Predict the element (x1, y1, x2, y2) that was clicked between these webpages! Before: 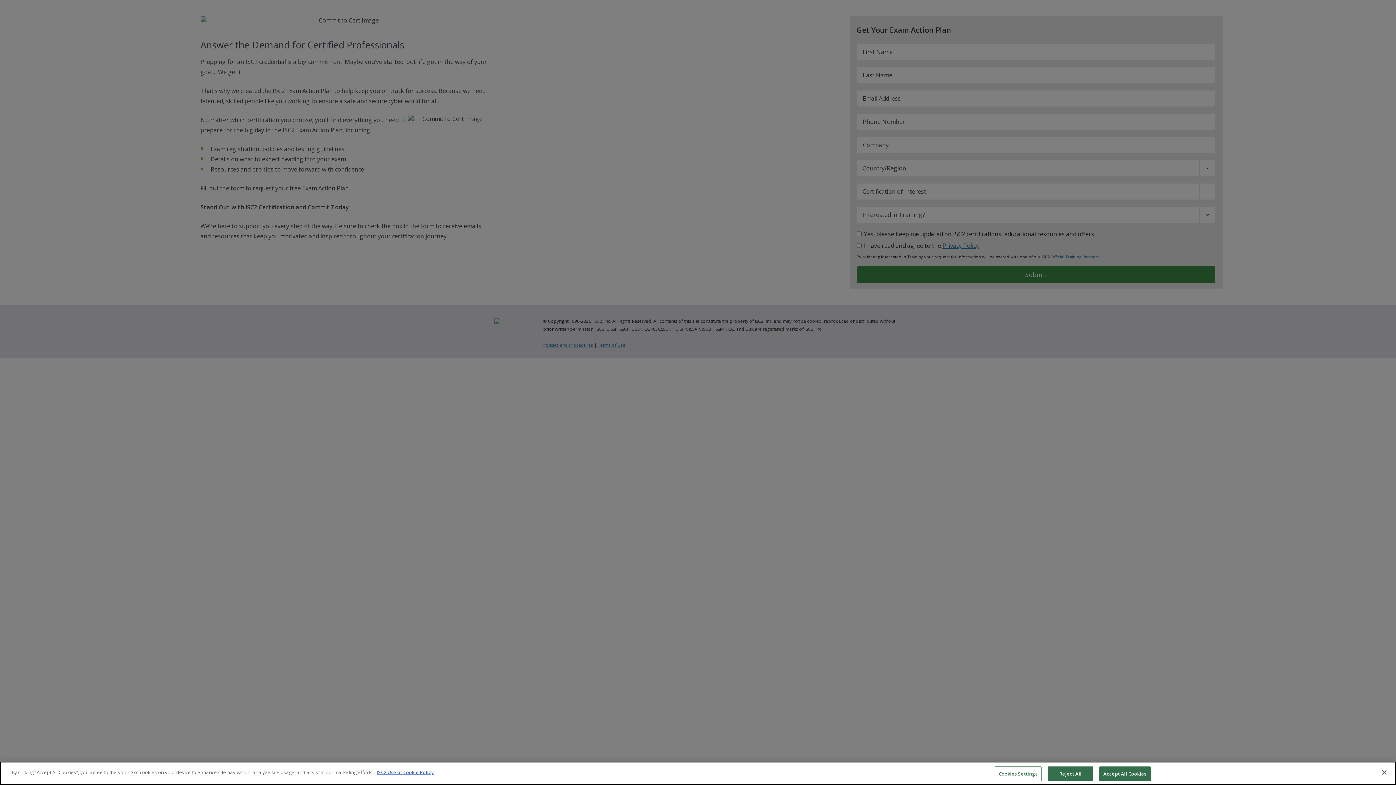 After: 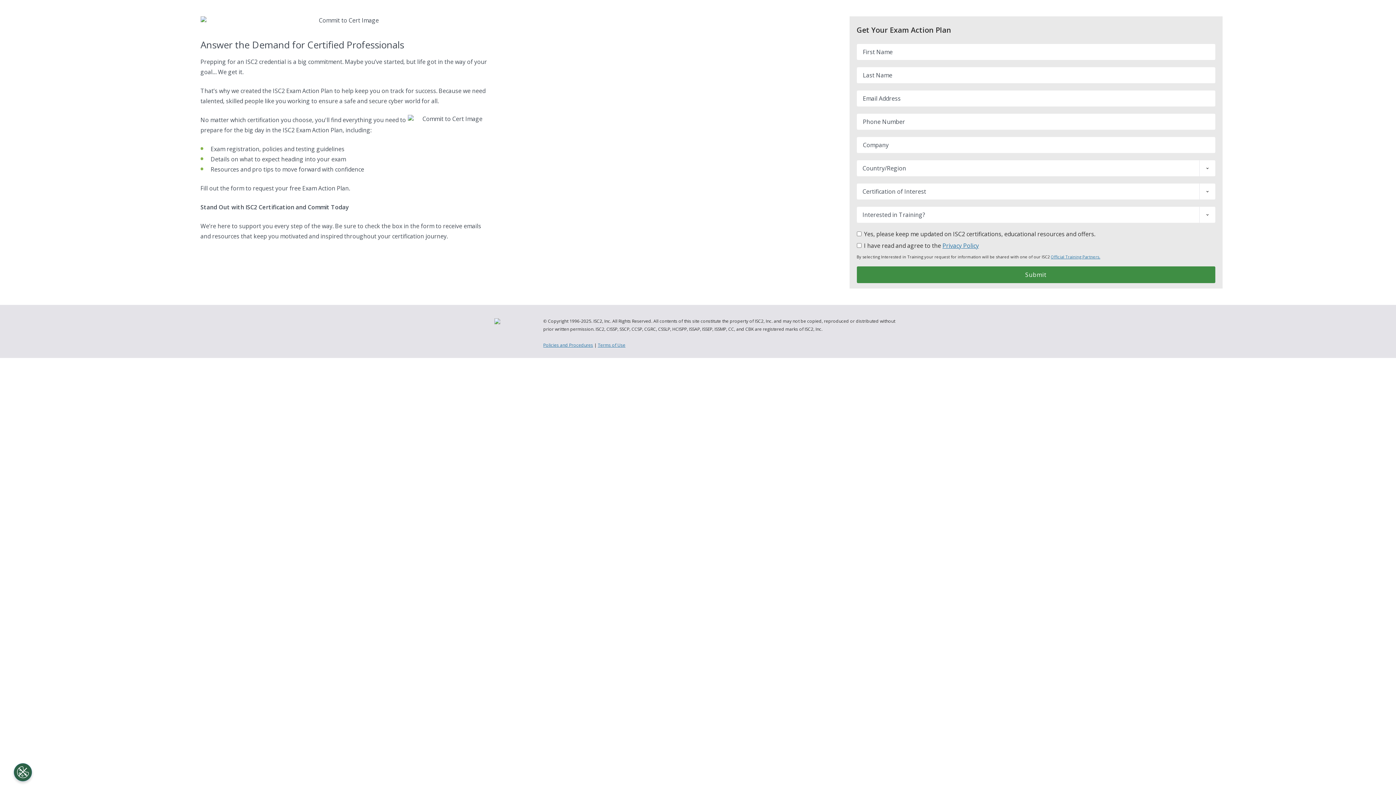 Action: bbox: (1048, 766, 1093, 781) label: Reject All